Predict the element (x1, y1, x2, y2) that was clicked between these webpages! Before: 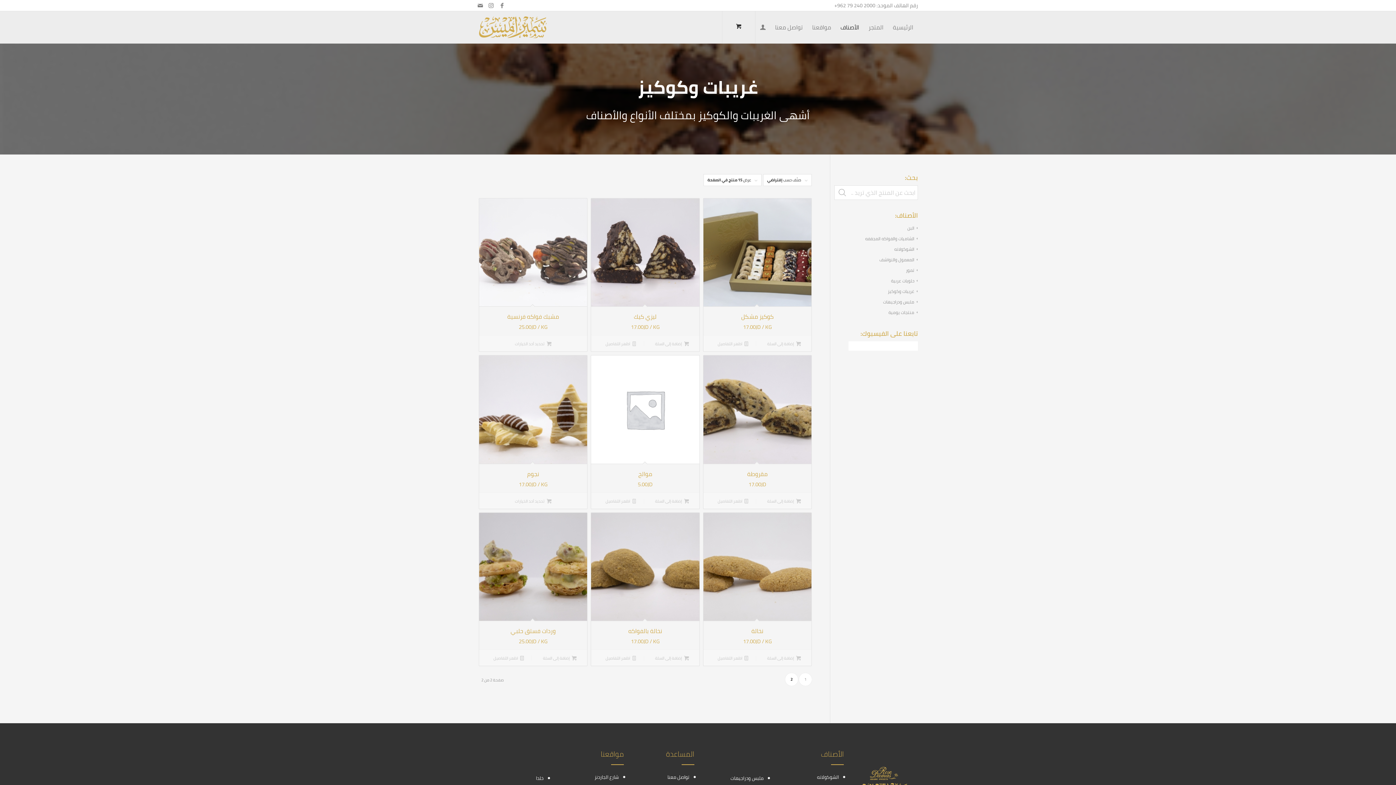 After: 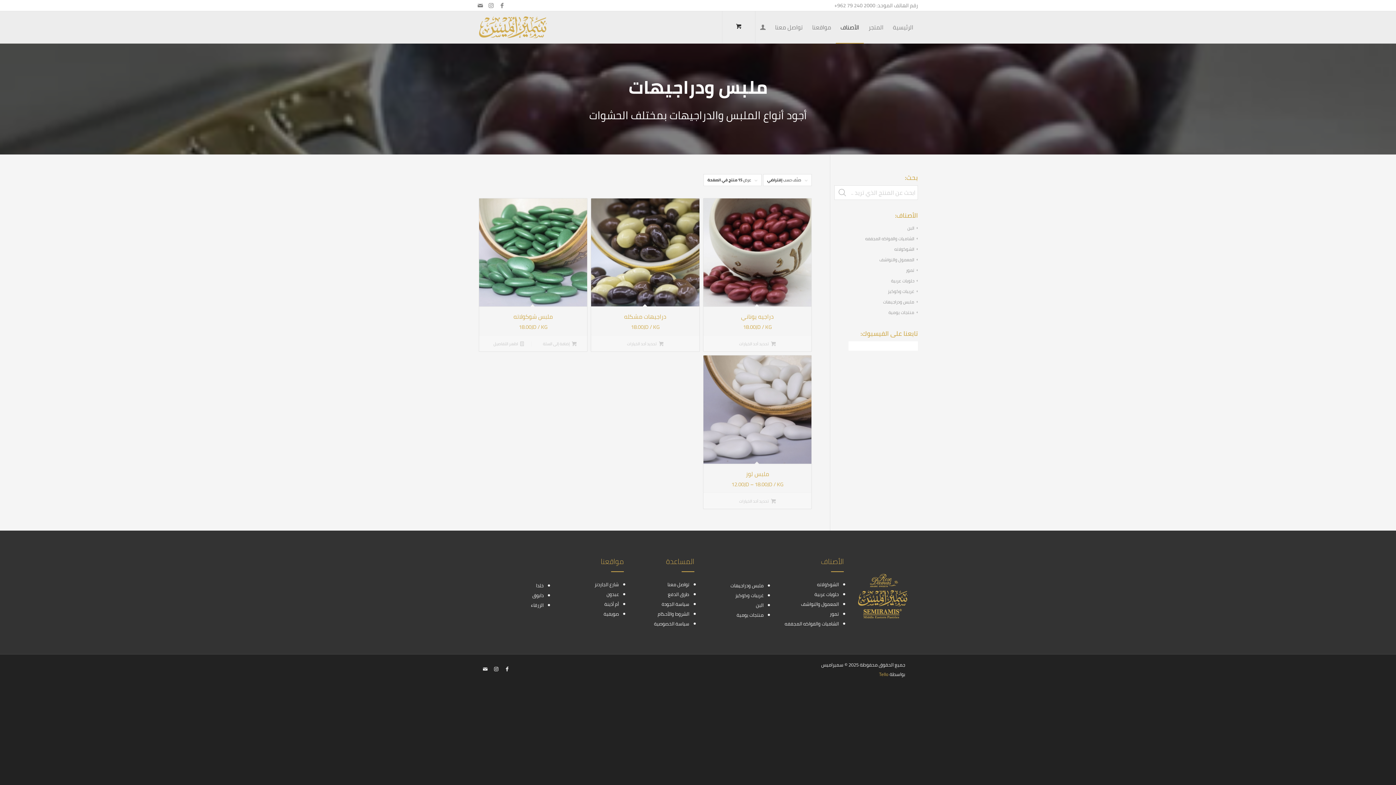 Action: label: ملبس ودراجيهات bbox: (883, 297, 917, 306)